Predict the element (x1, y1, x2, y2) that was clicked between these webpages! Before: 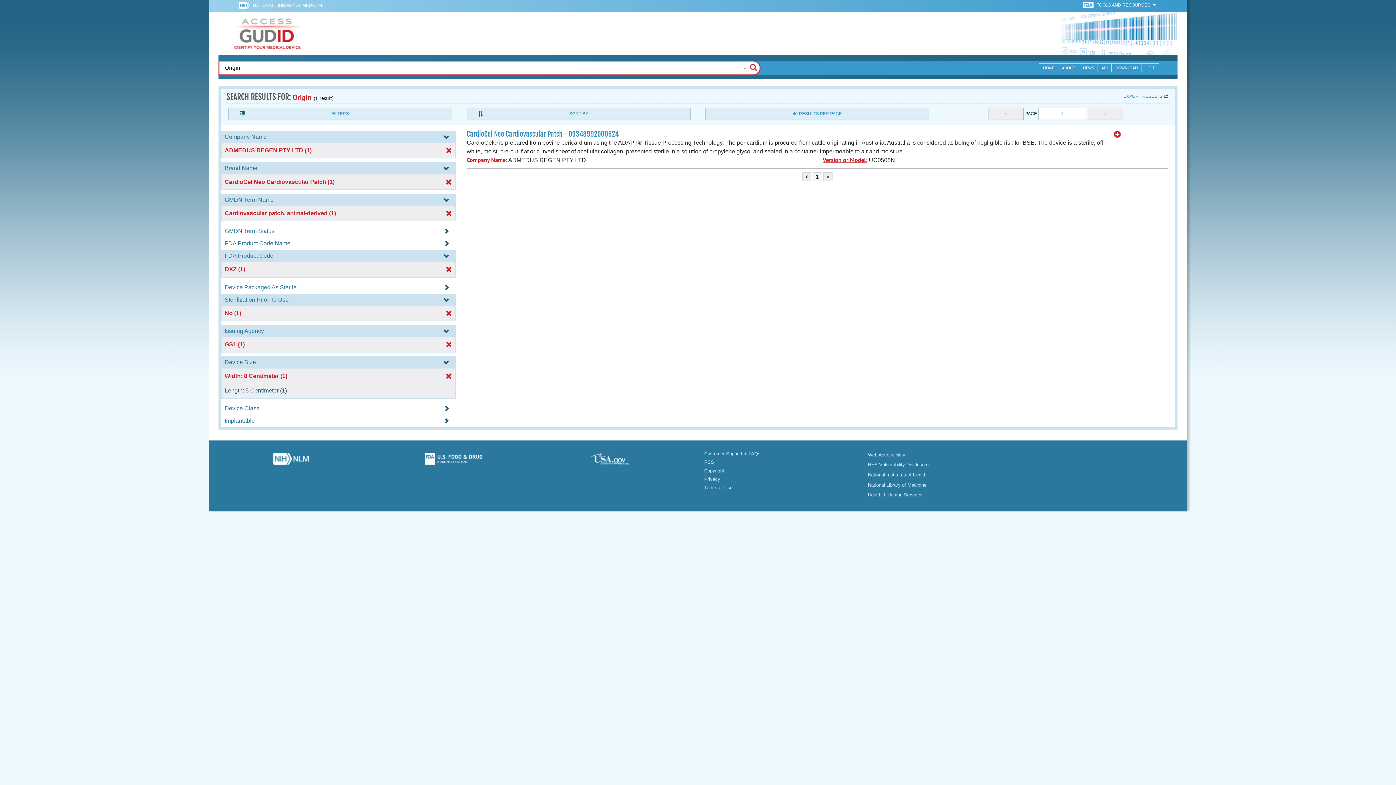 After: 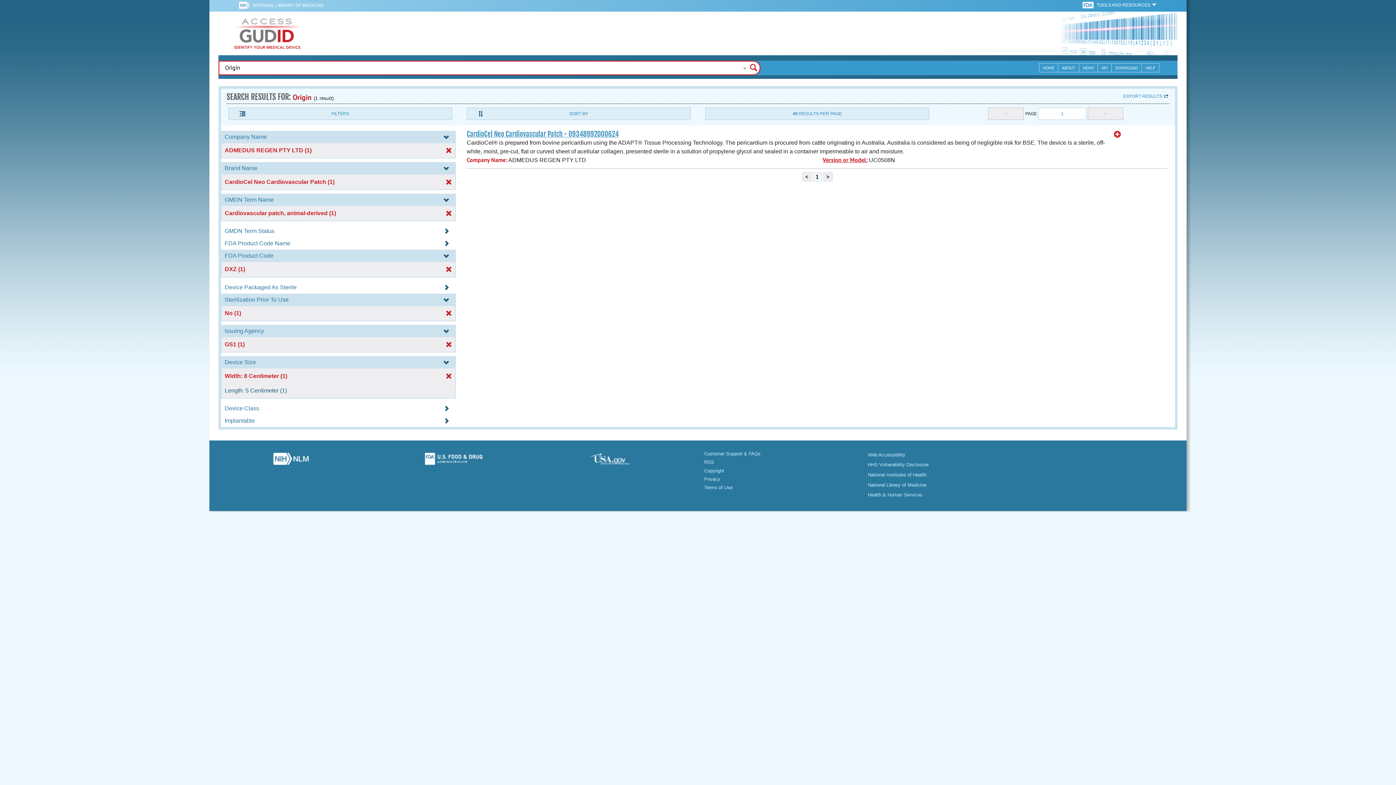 Action: bbox: (252, 0, 323, 10) label: NATIONAL LIBRARY OF MEDICINE